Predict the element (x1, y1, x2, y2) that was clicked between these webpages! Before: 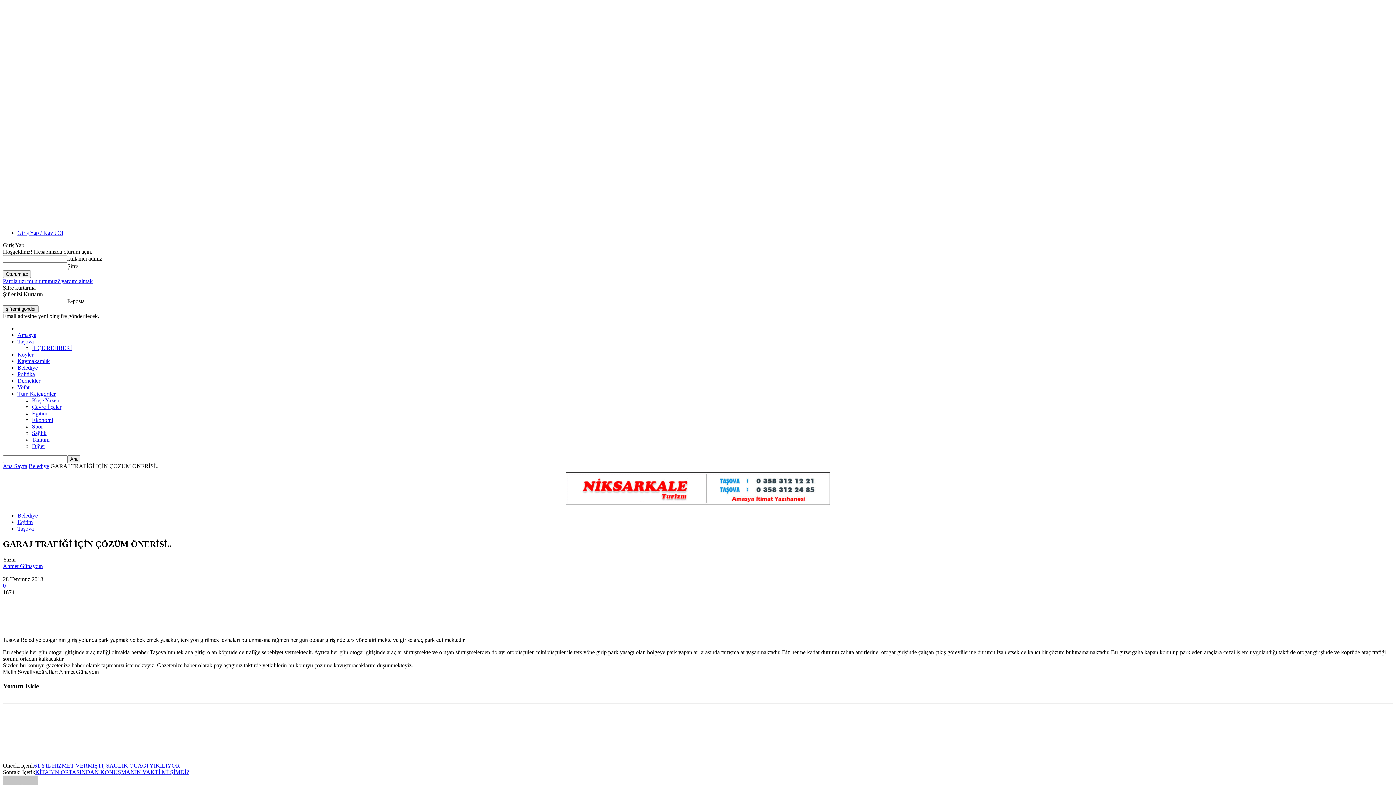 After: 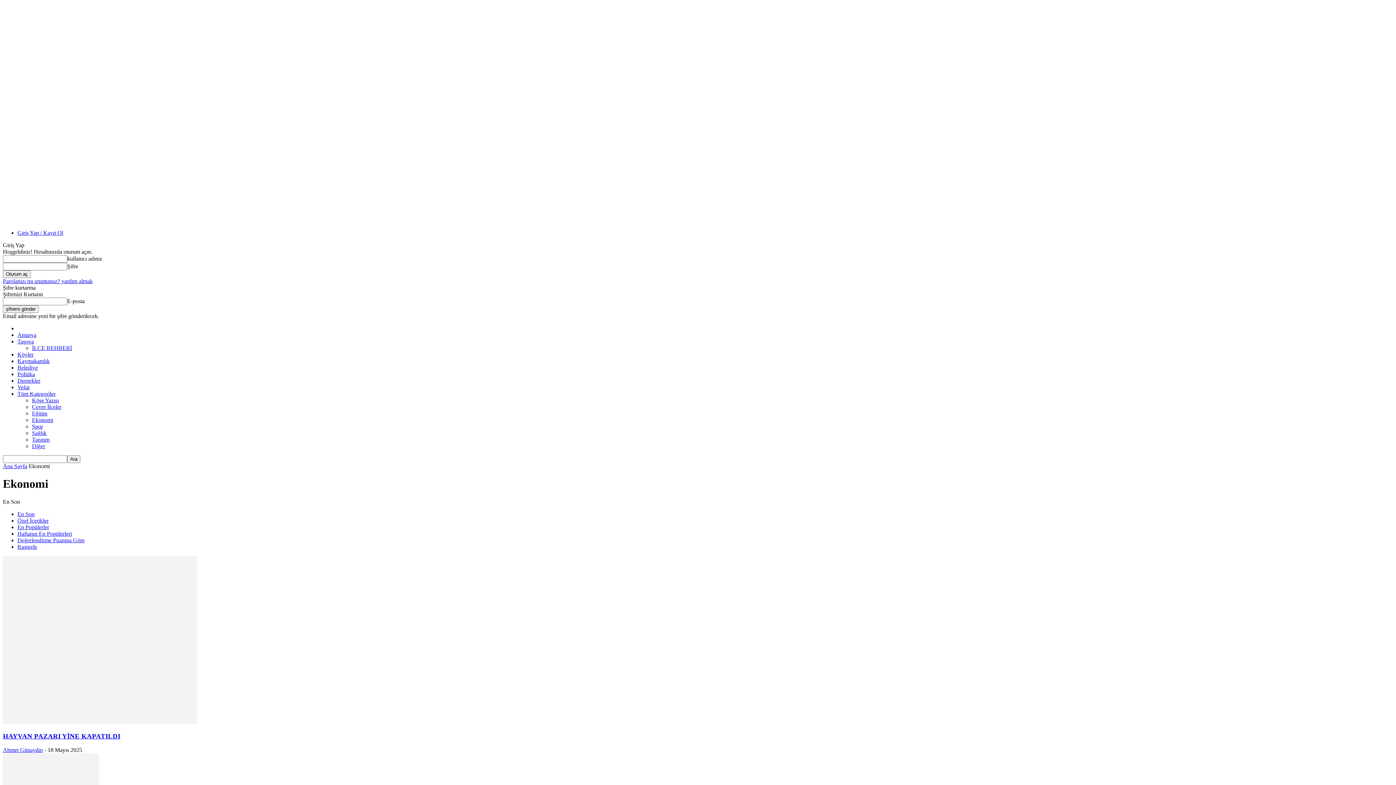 Action: bbox: (32, 417, 53, 423) label: Ekonomi